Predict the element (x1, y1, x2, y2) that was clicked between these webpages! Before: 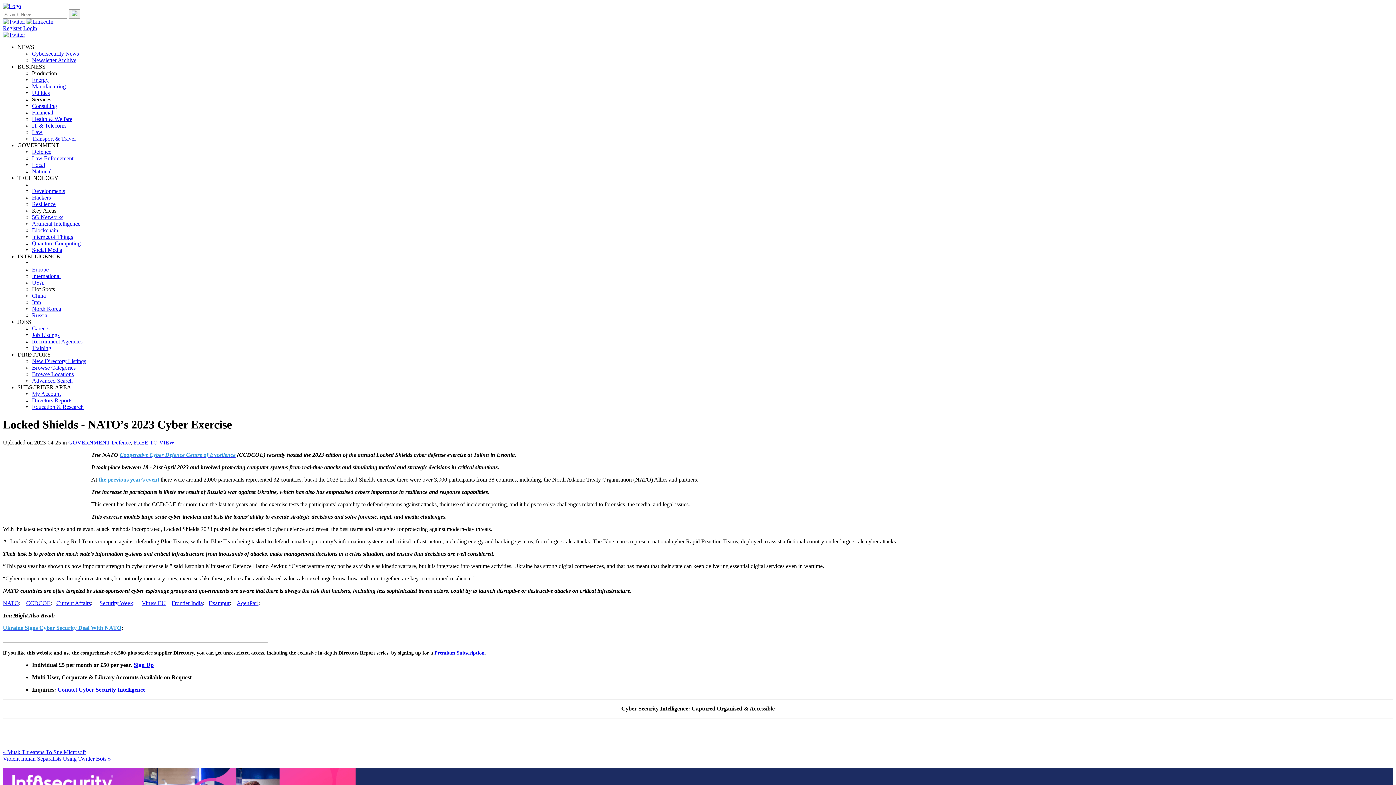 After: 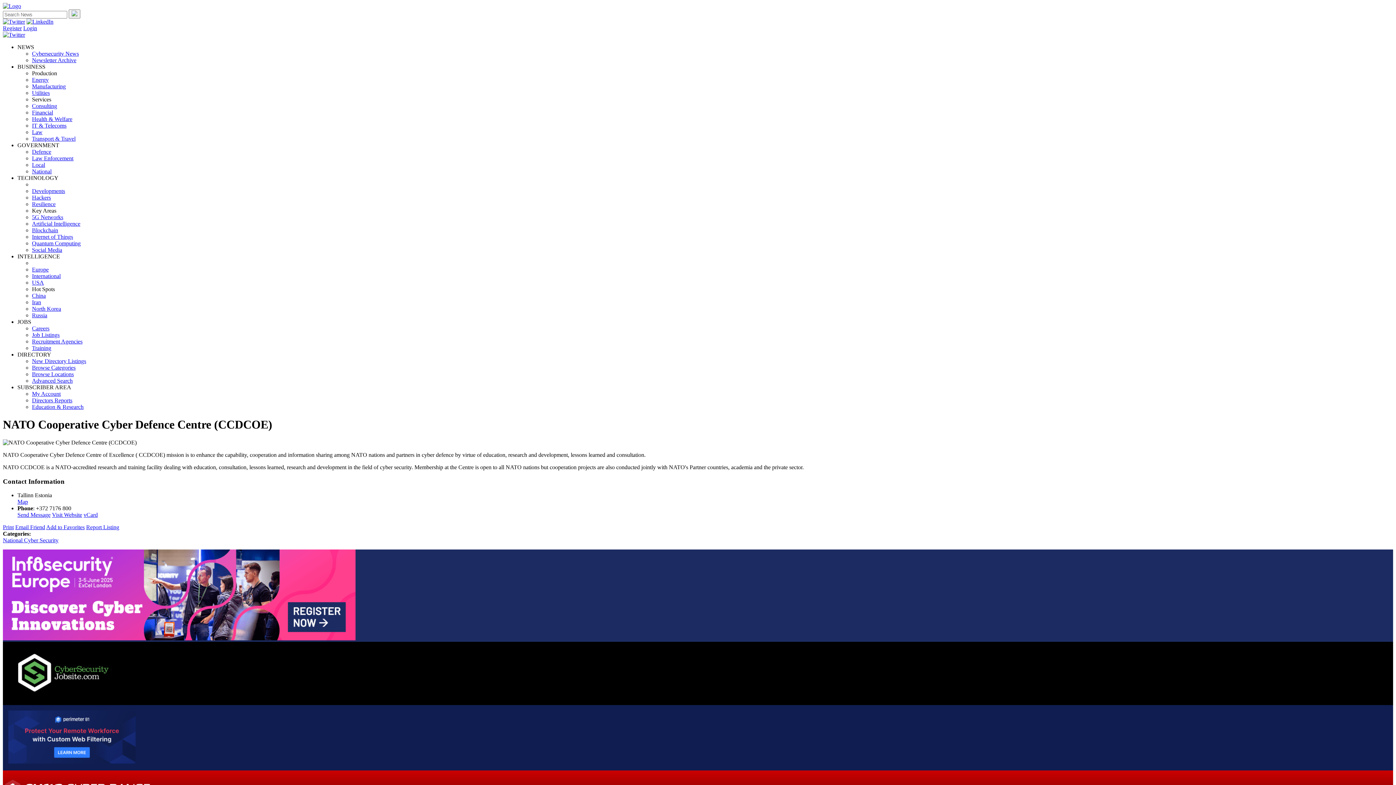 Action: bbox: (119, 451, 235, 458) label: Cooperative Cyber Defence Centre of Excellence